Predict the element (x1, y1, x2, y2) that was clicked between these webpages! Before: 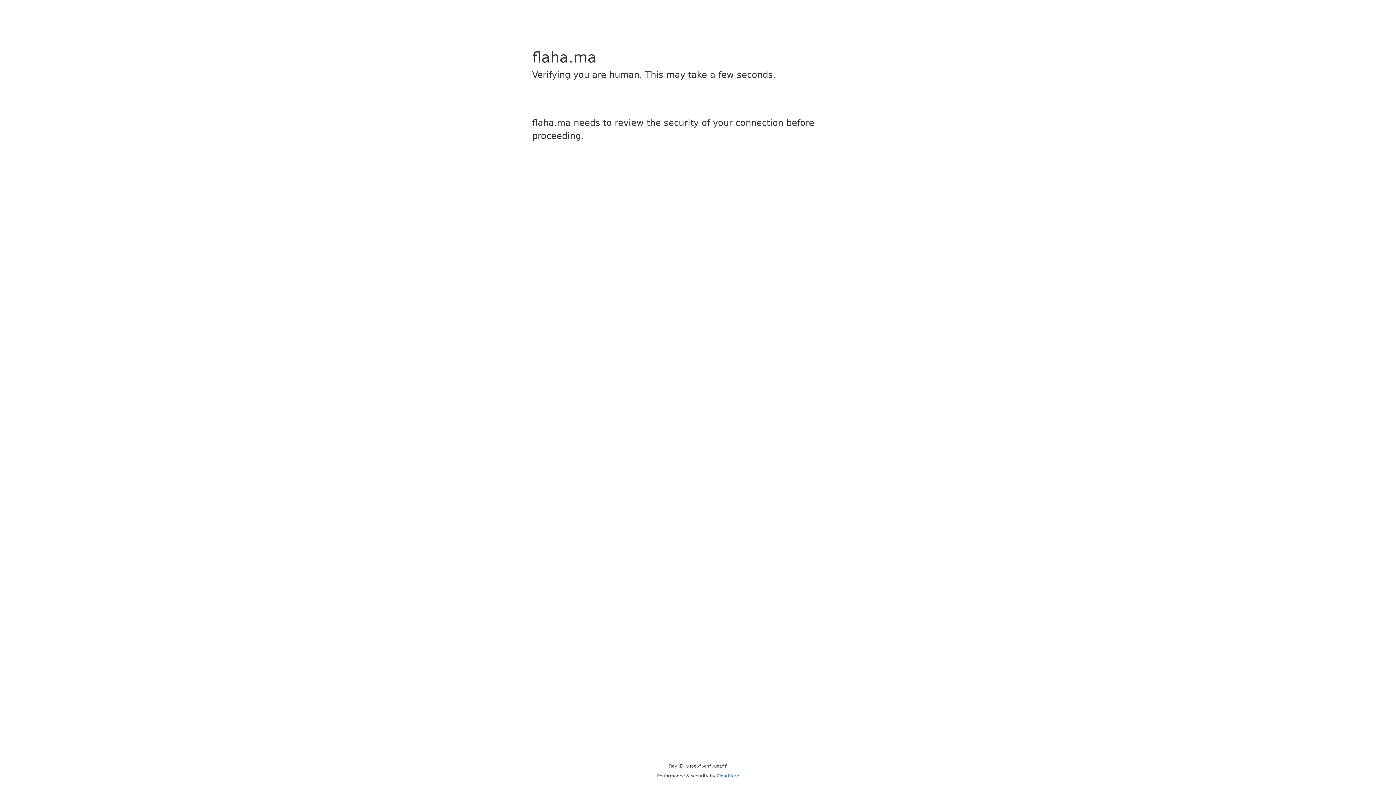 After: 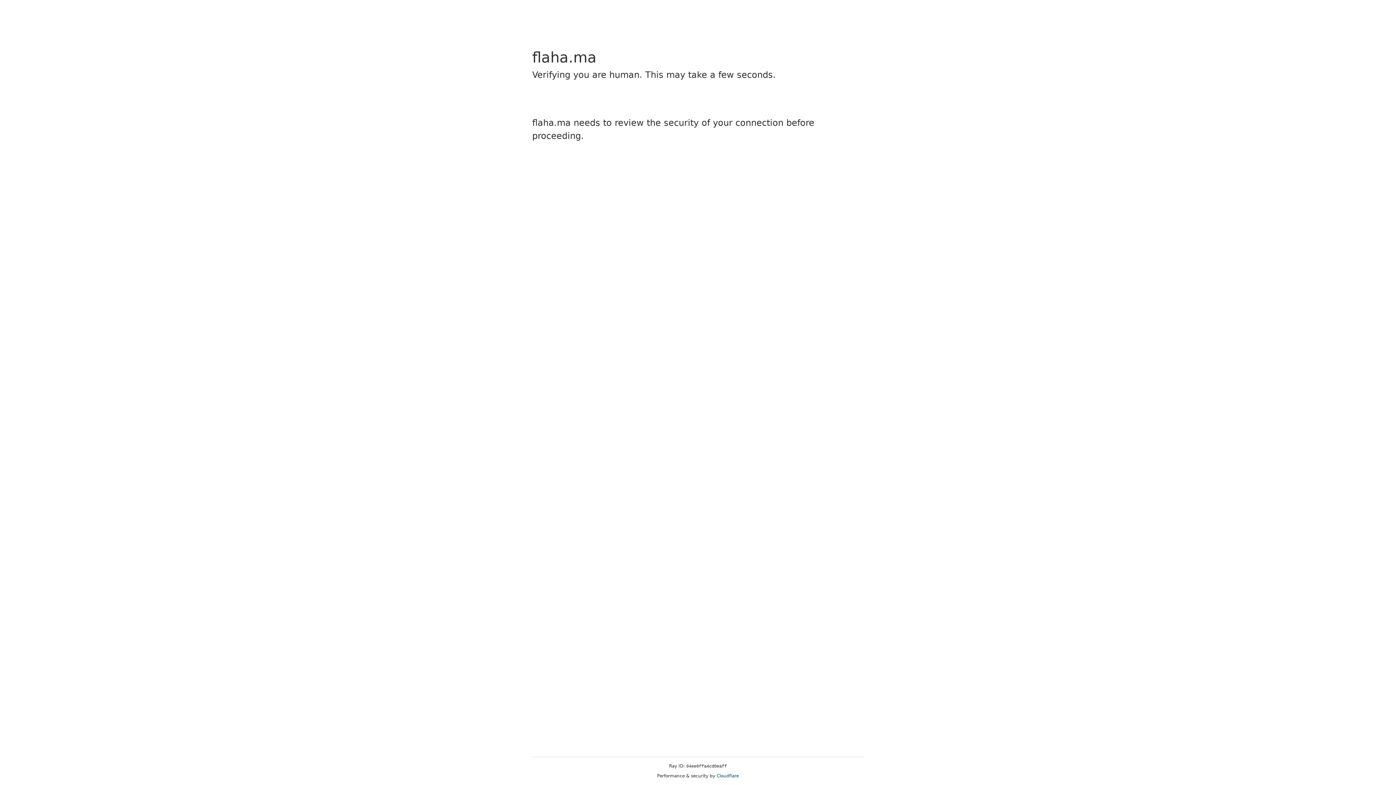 Action: label: Cloudflare bbox: (716, 773, 739, 778)